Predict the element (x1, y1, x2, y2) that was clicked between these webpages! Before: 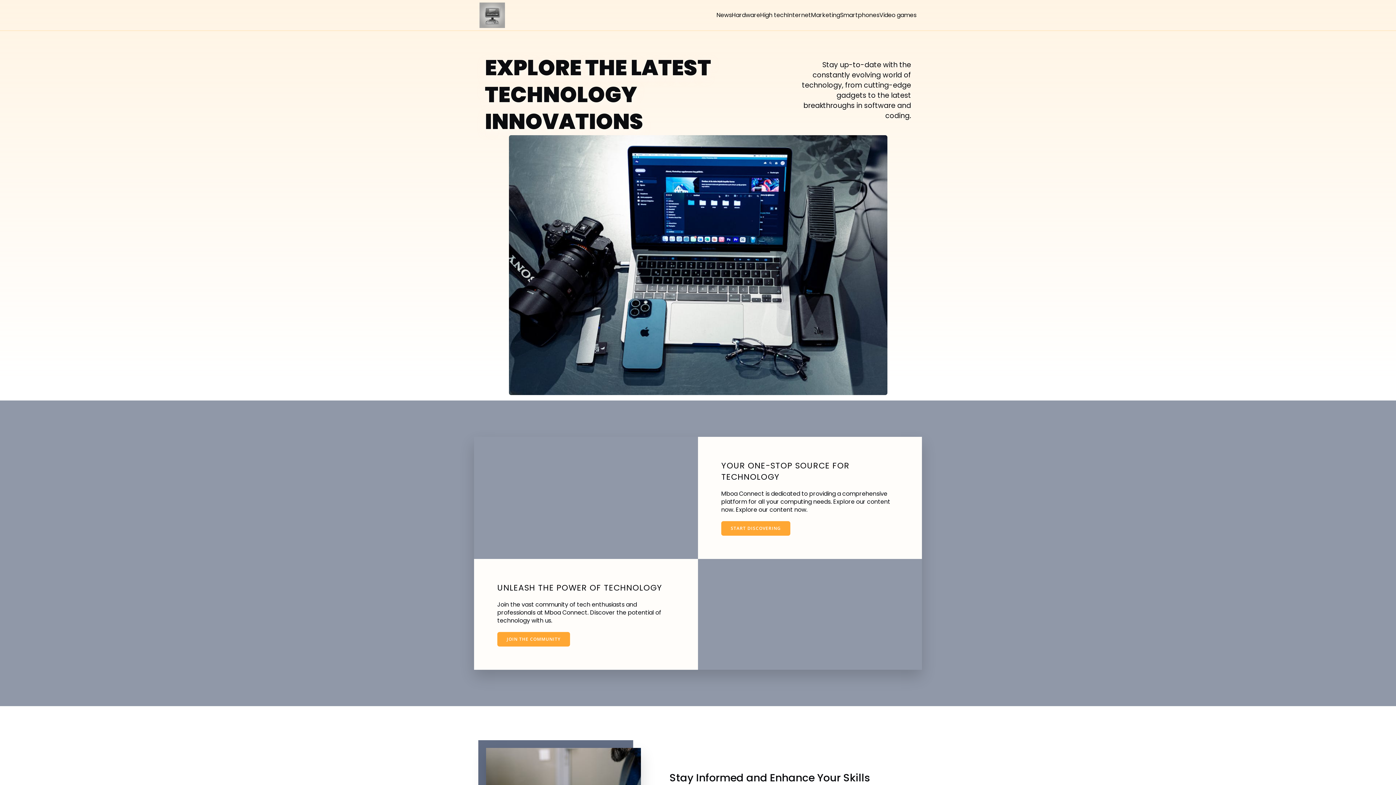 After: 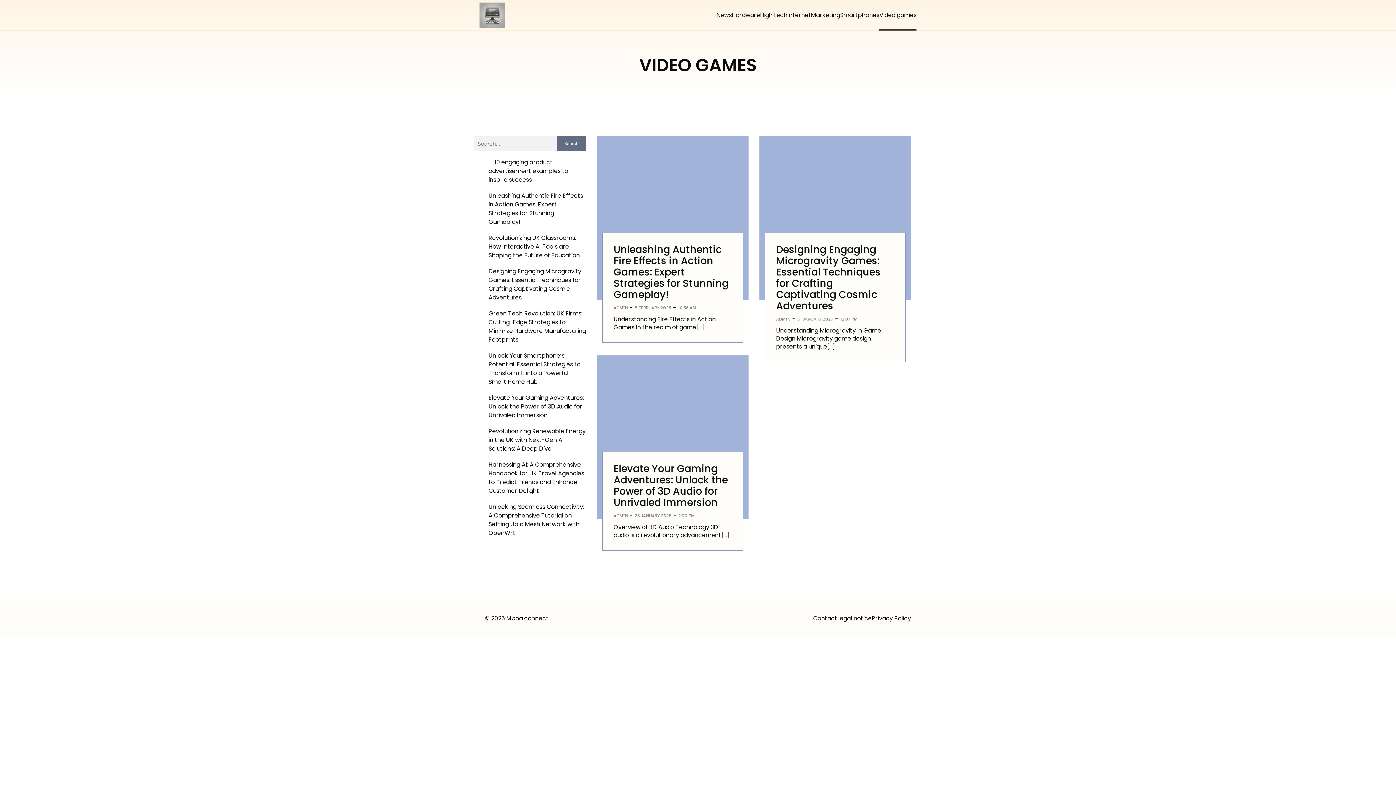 Action: bbox: (879, 0, 916, 30) label: Video games